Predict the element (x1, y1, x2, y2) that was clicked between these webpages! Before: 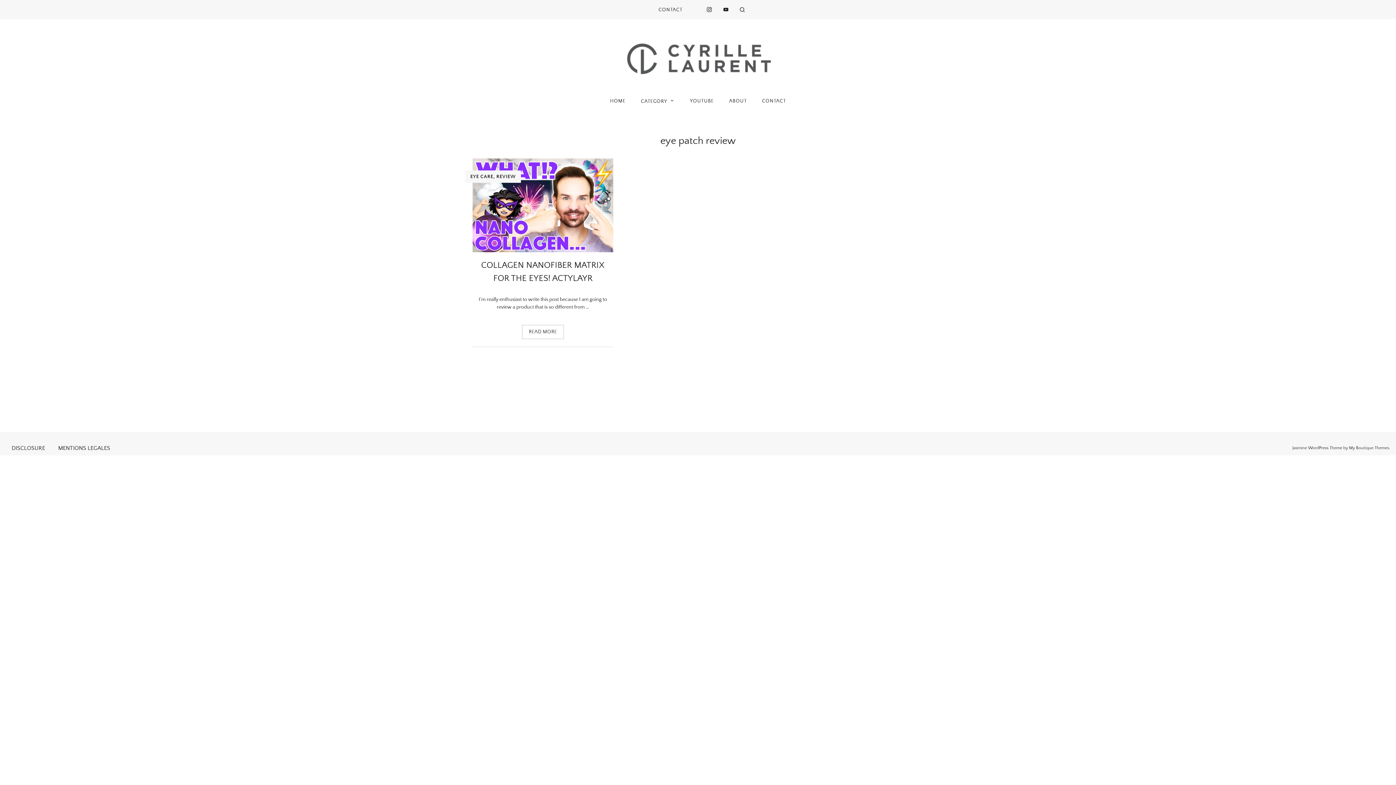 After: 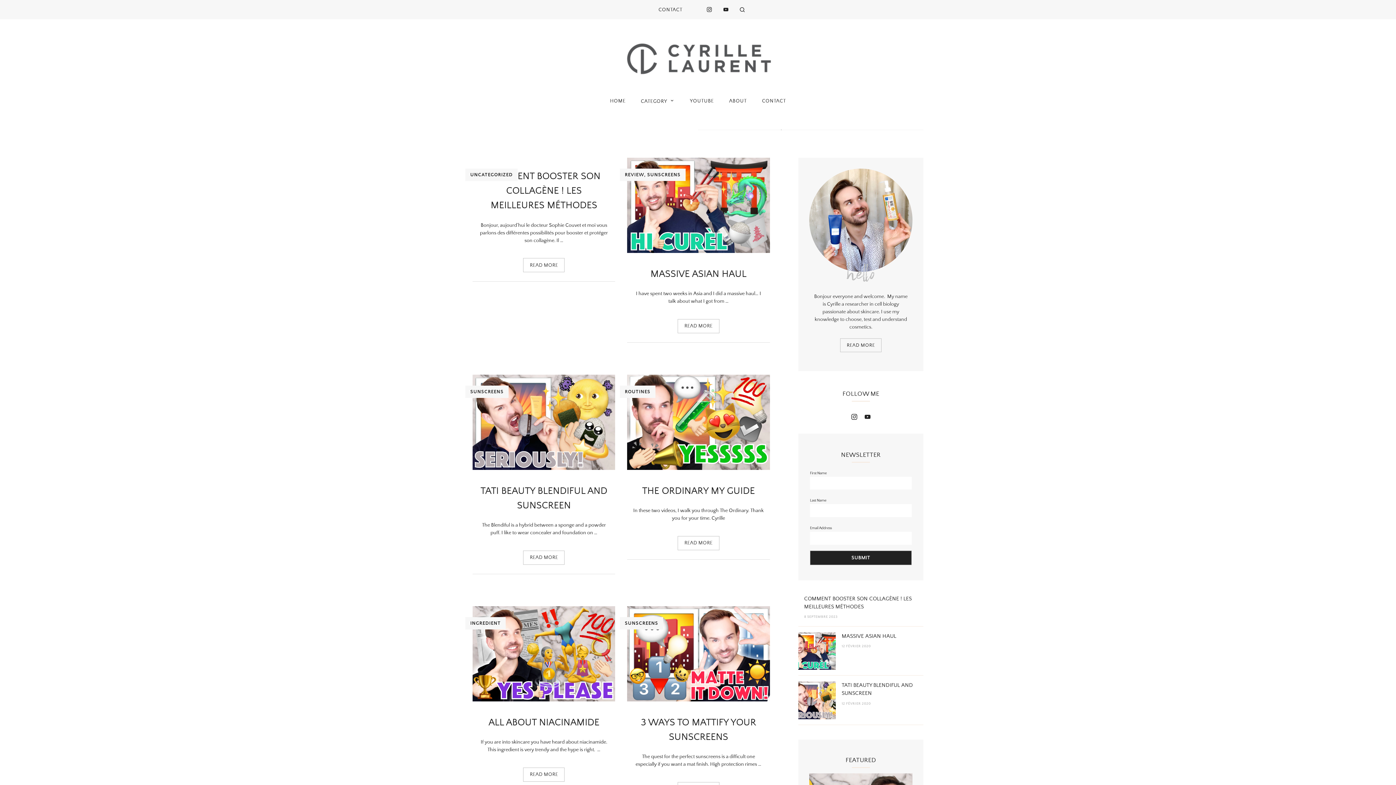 Action: bbox: (610, 98, 625, 104) label: HOME